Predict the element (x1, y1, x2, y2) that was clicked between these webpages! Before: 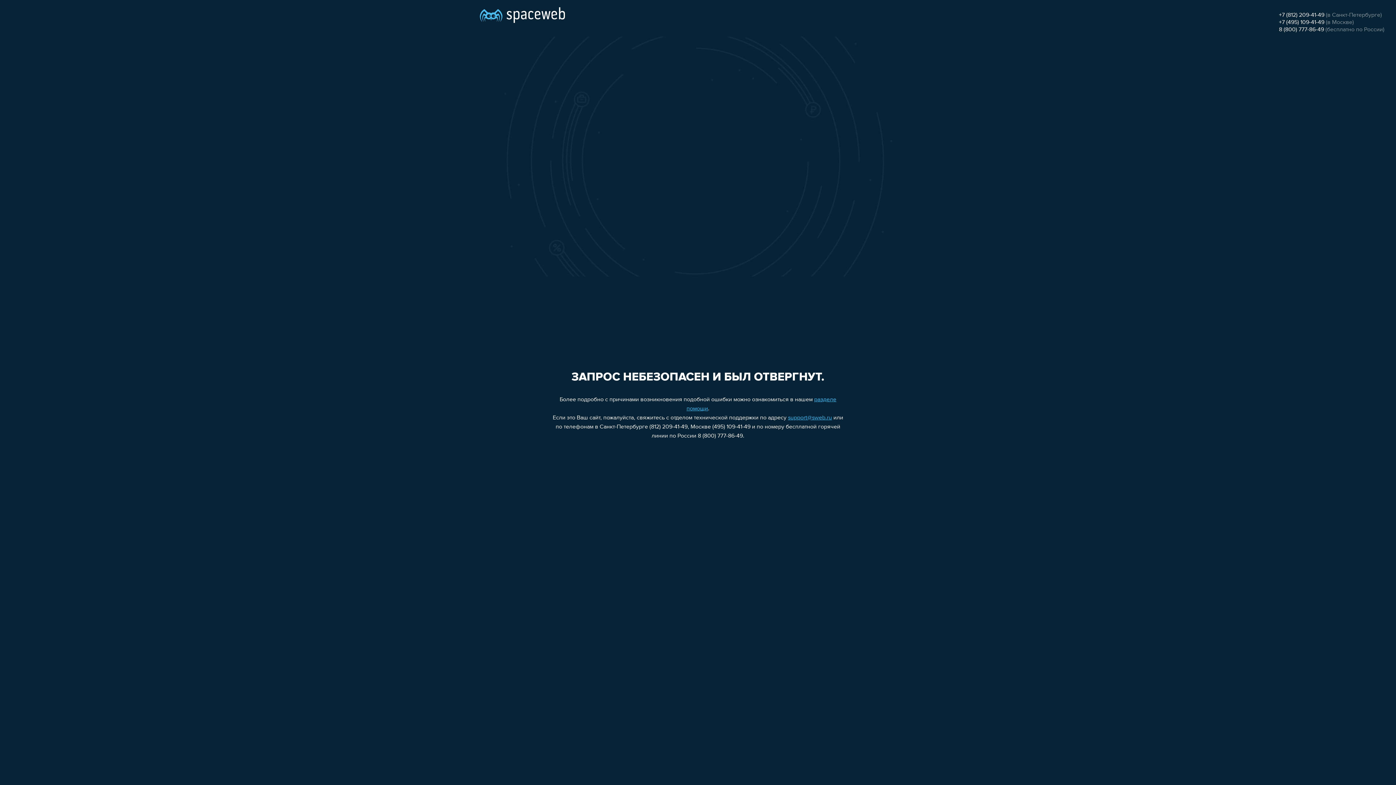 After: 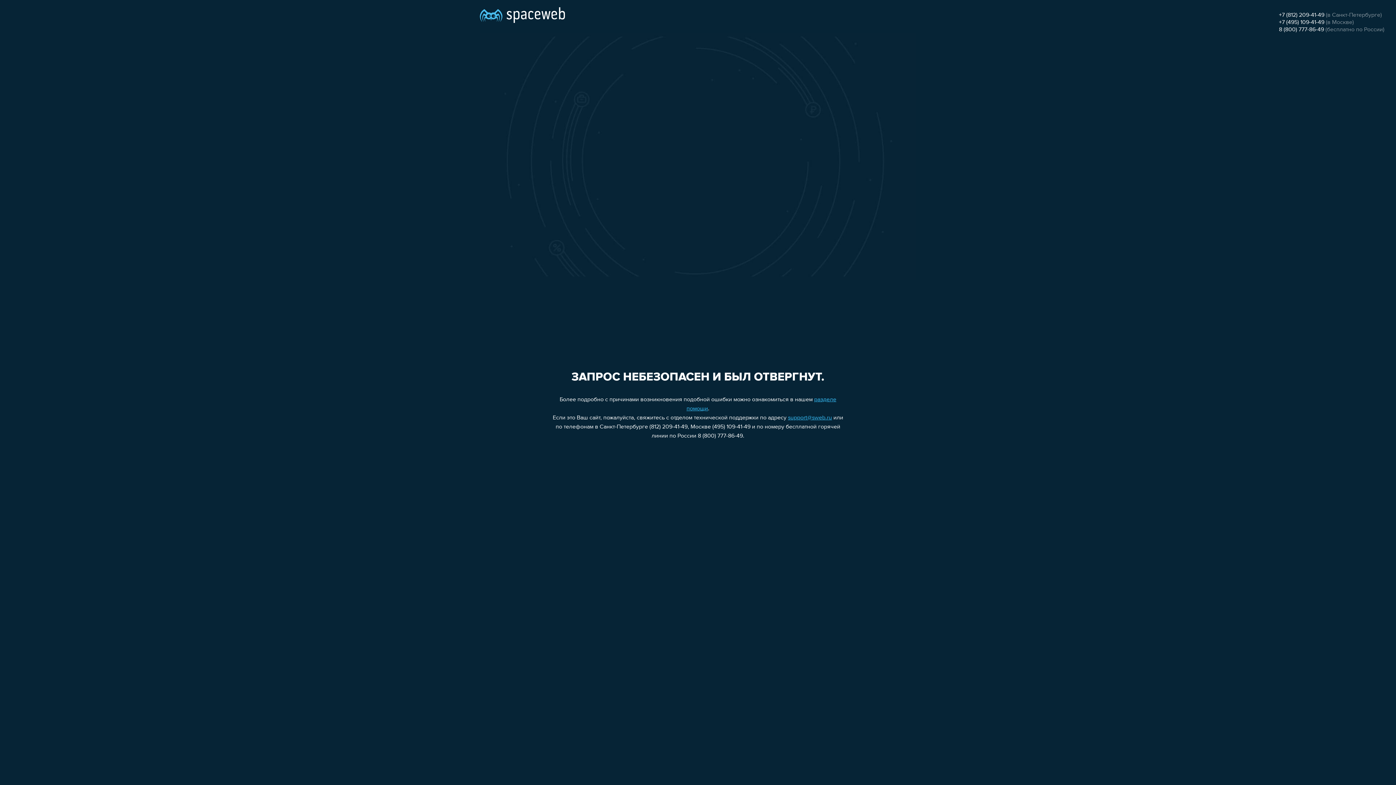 Action: label: +7 (812) 209-41-49 bbox: (1279, 12, 1324, 18)